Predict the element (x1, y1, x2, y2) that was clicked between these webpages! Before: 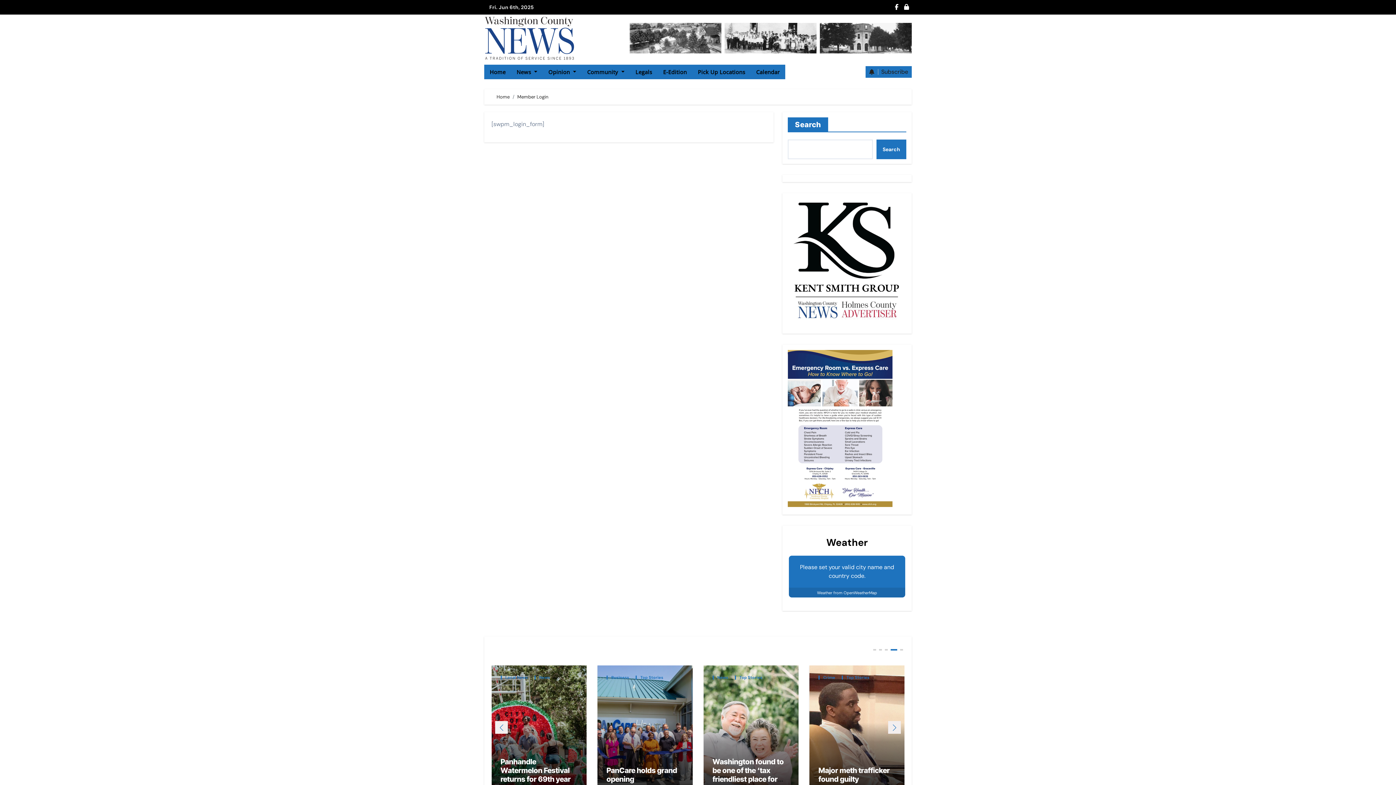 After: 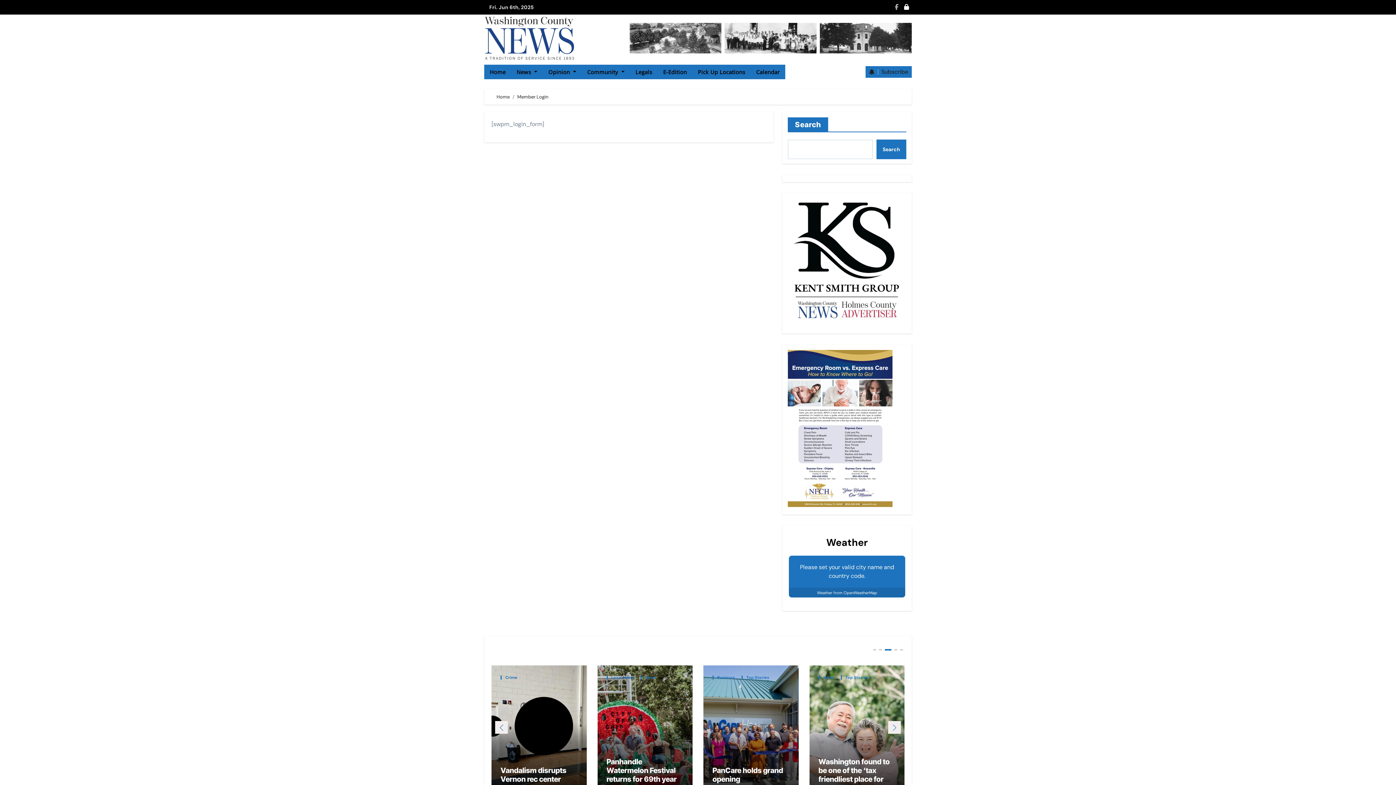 Action: bbox: (893, 2, 900, 12)